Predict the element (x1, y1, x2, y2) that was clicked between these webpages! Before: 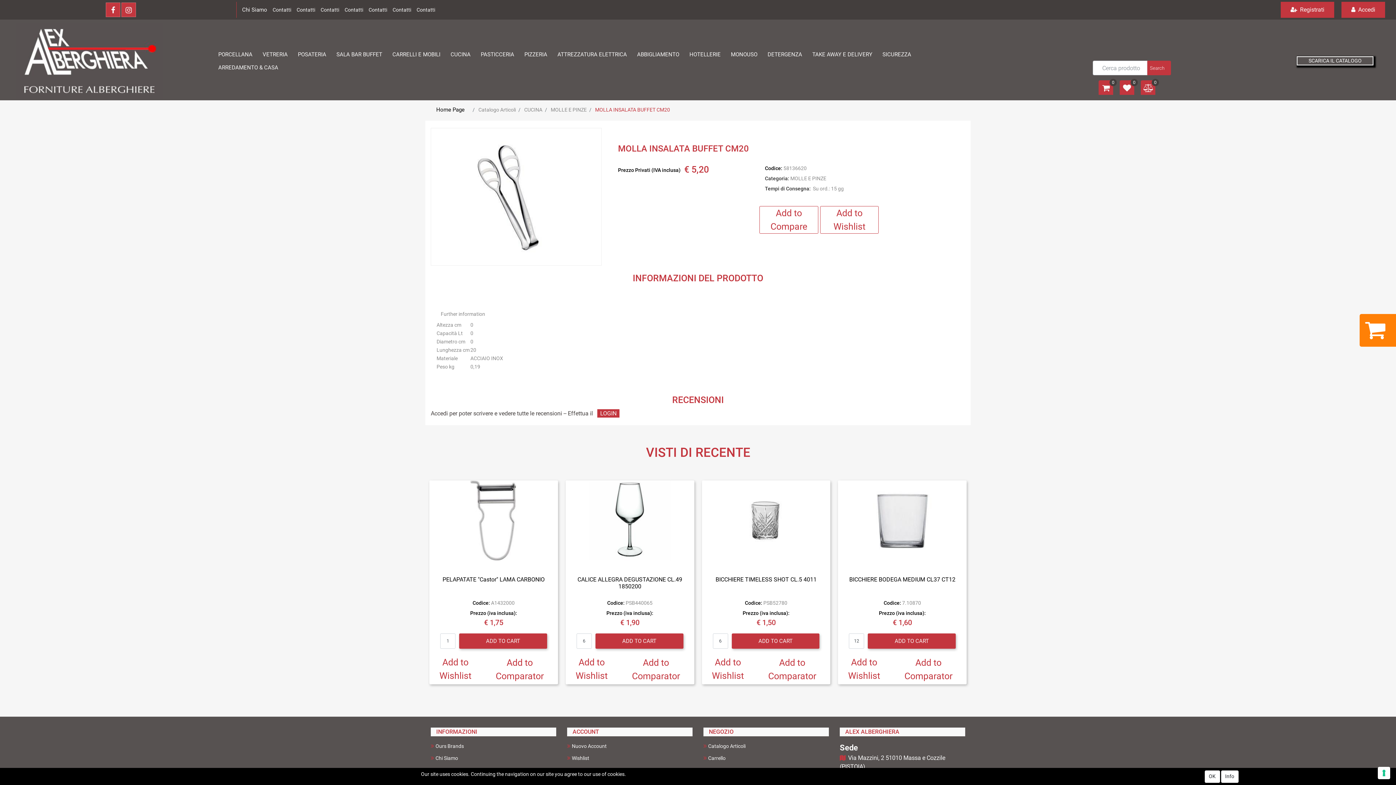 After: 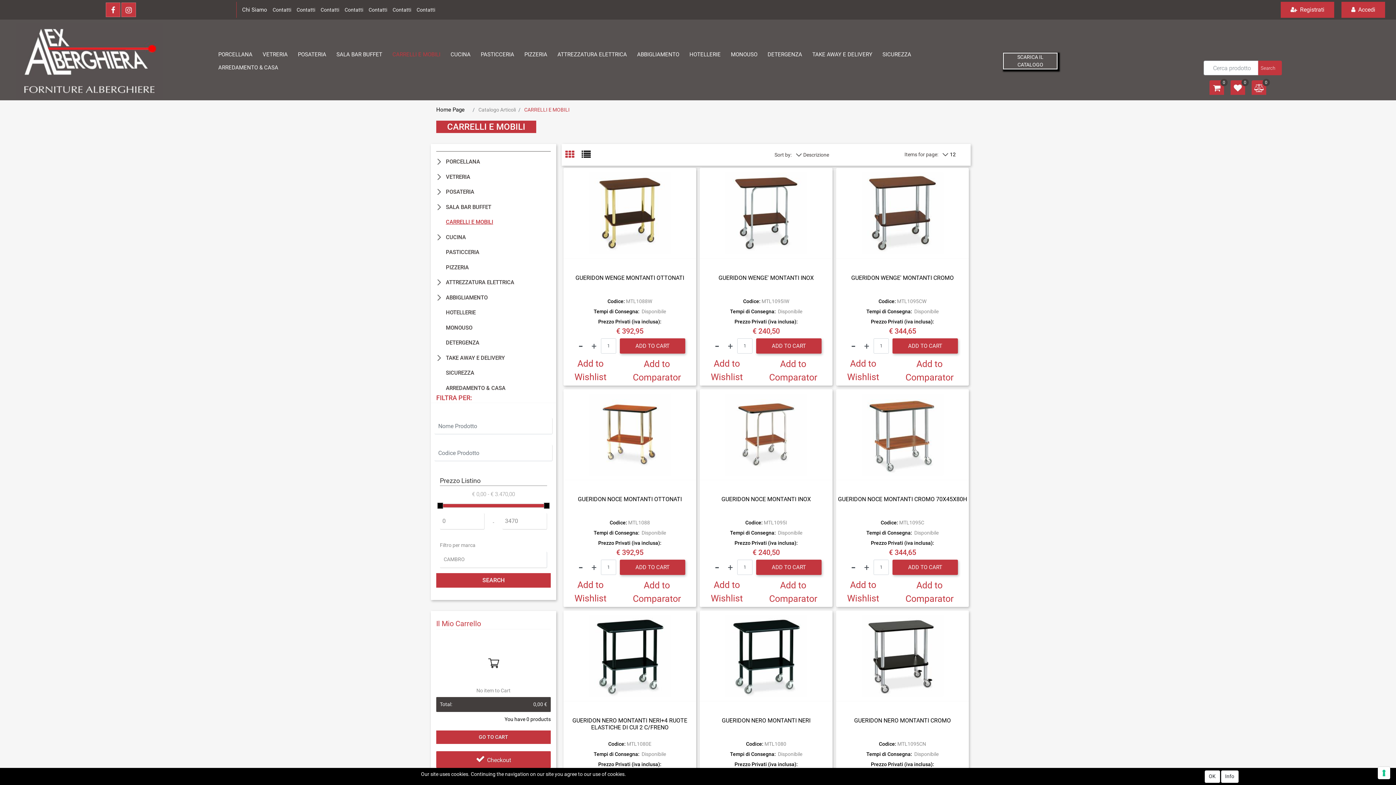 Action: label: CARRELLI E MOBILI bbox: (387, 47, 445, 60)